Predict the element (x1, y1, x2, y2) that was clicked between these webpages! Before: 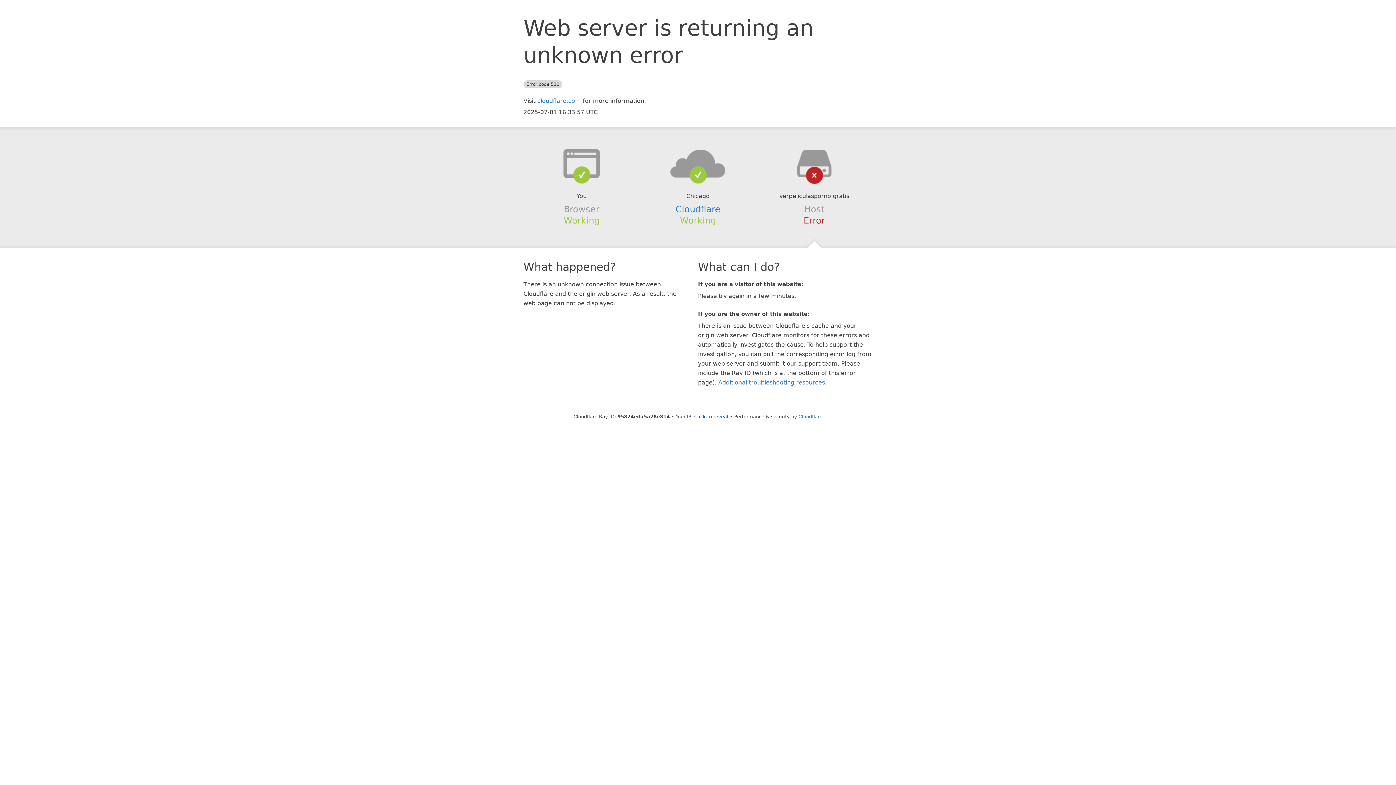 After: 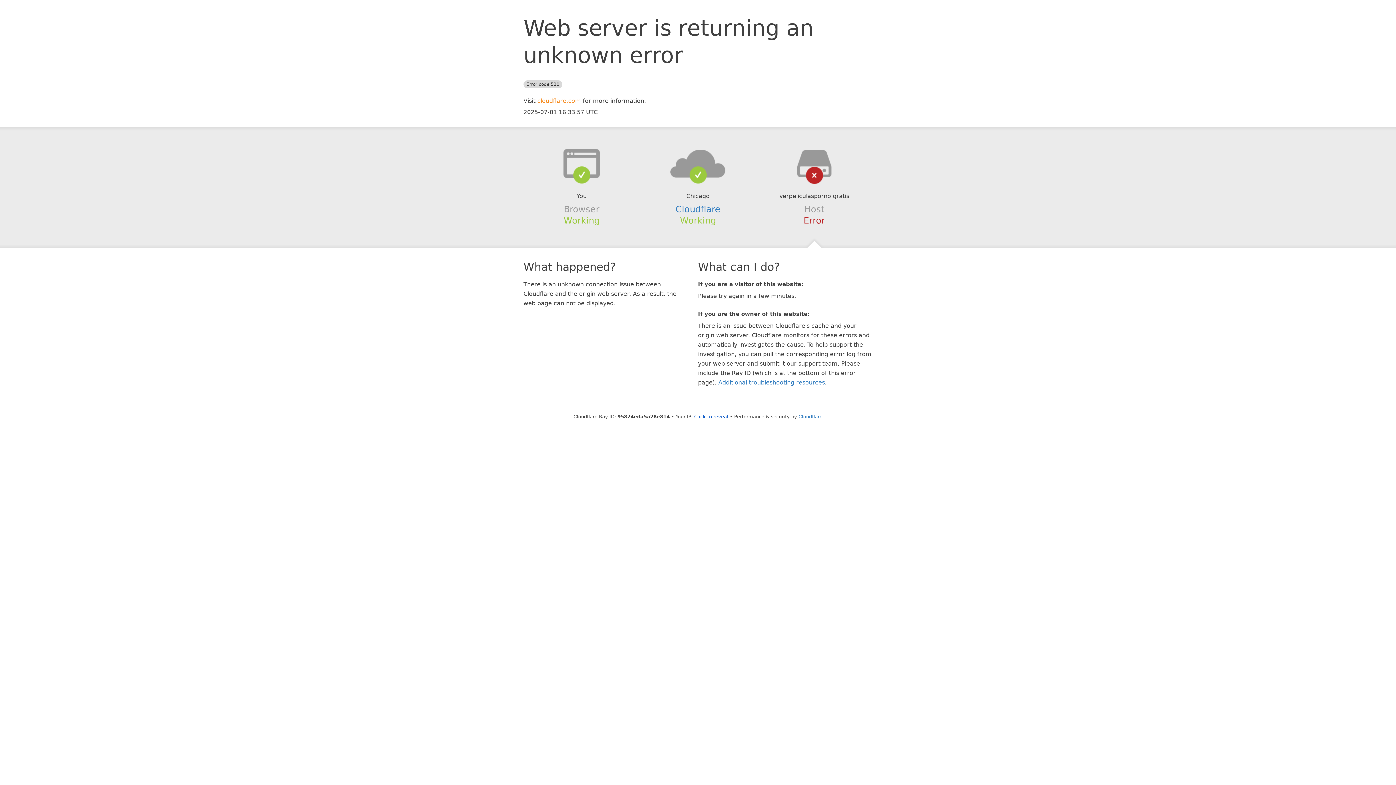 Action: label: cloudflare.com bbox: (537, 97, 581, 104)